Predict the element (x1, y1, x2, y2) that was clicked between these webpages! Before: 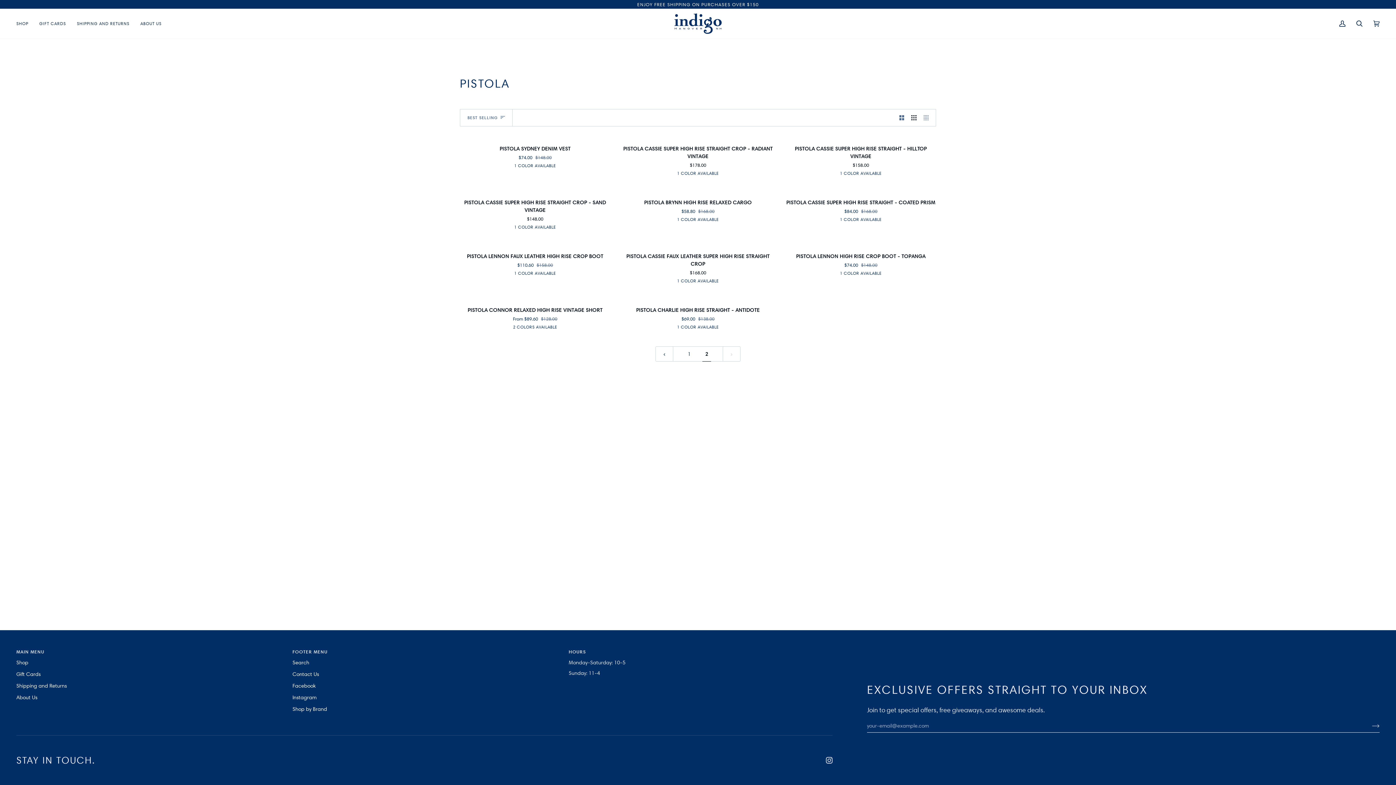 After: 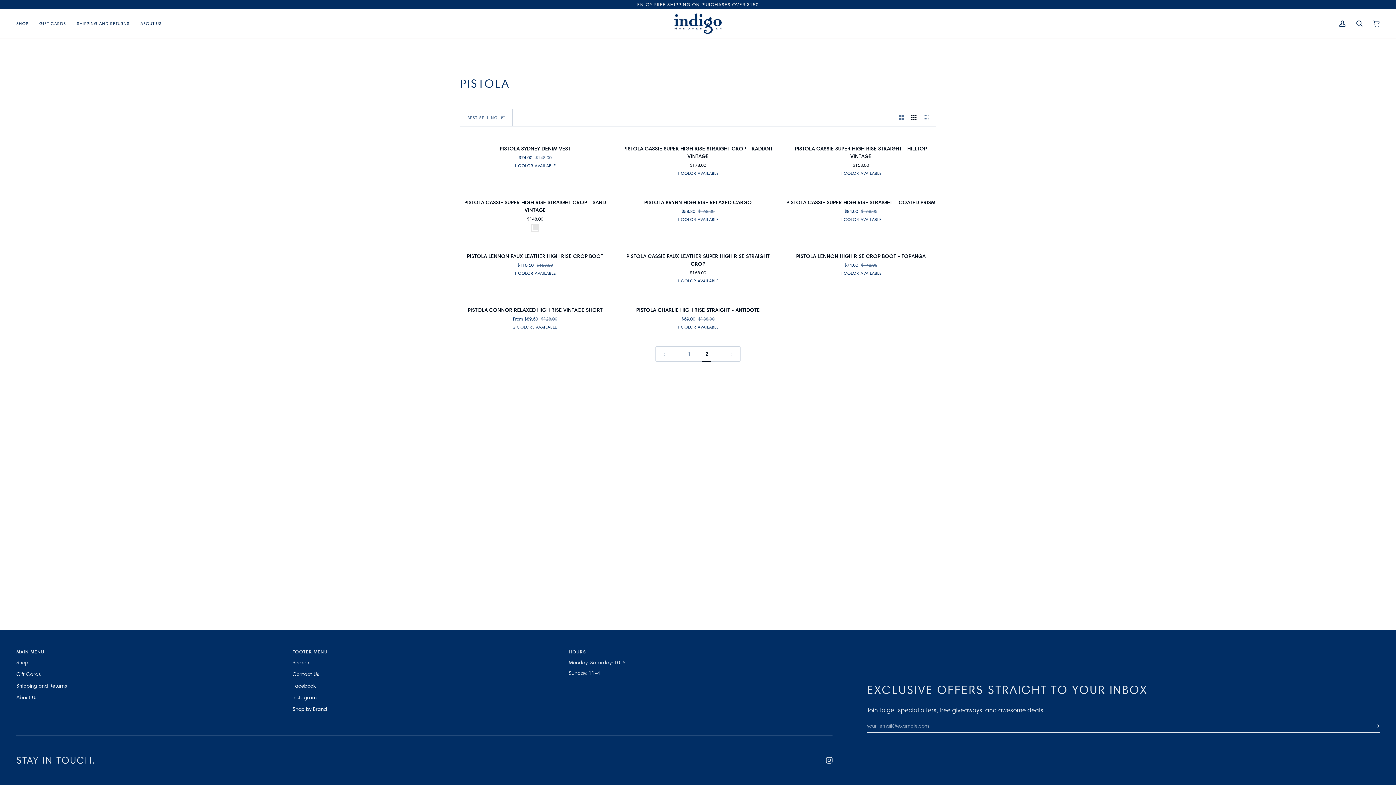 Action: bbox: (531, 223, 539, 231) label: SAND VINTAGE